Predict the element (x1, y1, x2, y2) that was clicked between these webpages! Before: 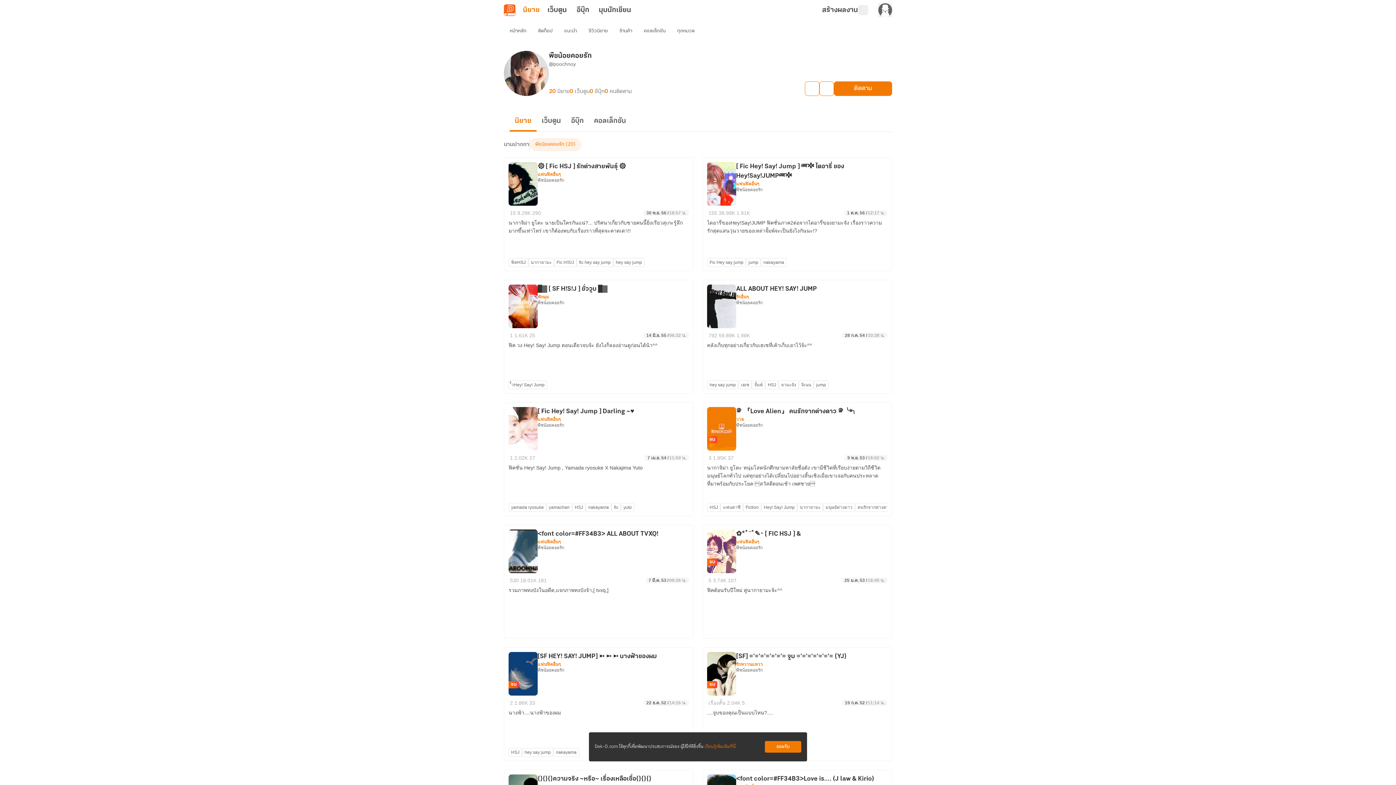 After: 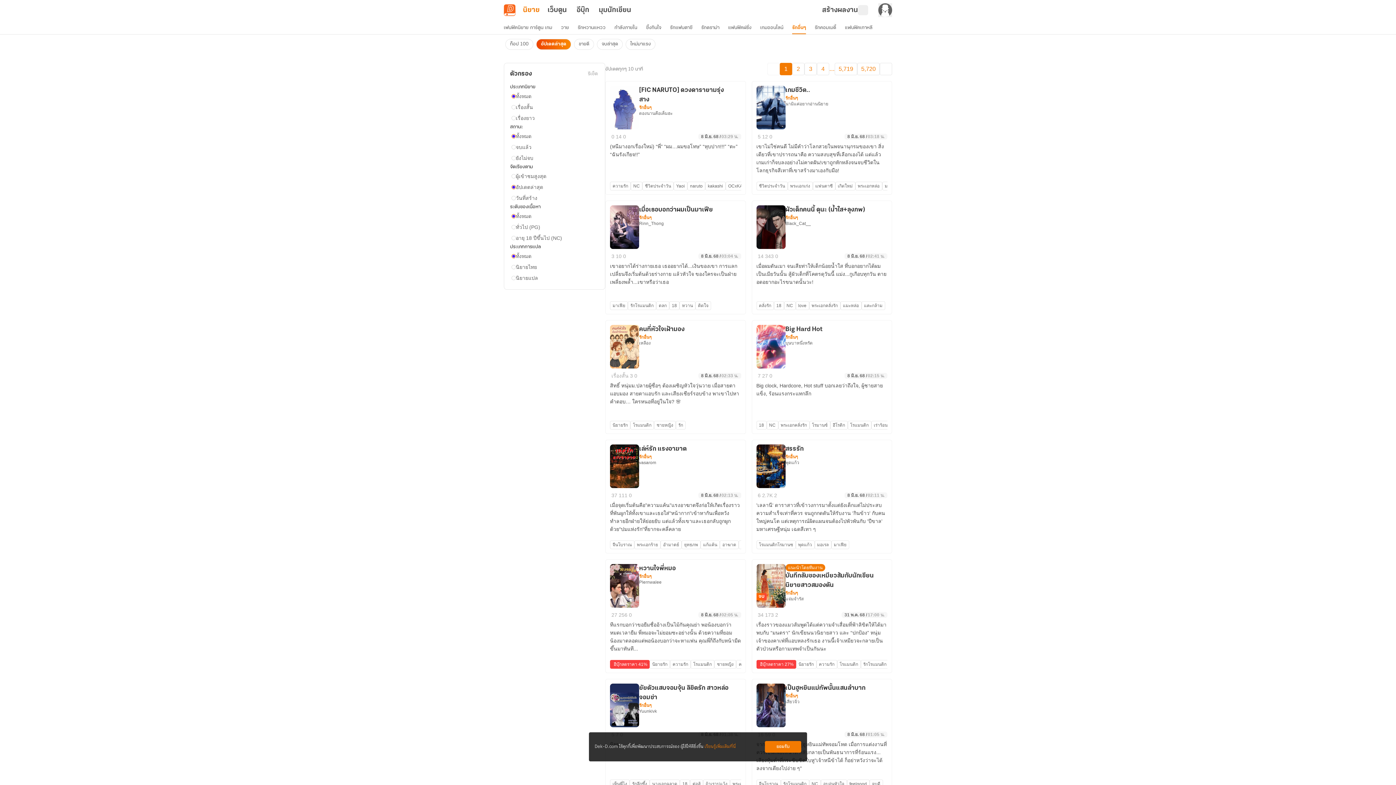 Action: label: รักอื่นๆ bbox: (736, 294, 748, 300)